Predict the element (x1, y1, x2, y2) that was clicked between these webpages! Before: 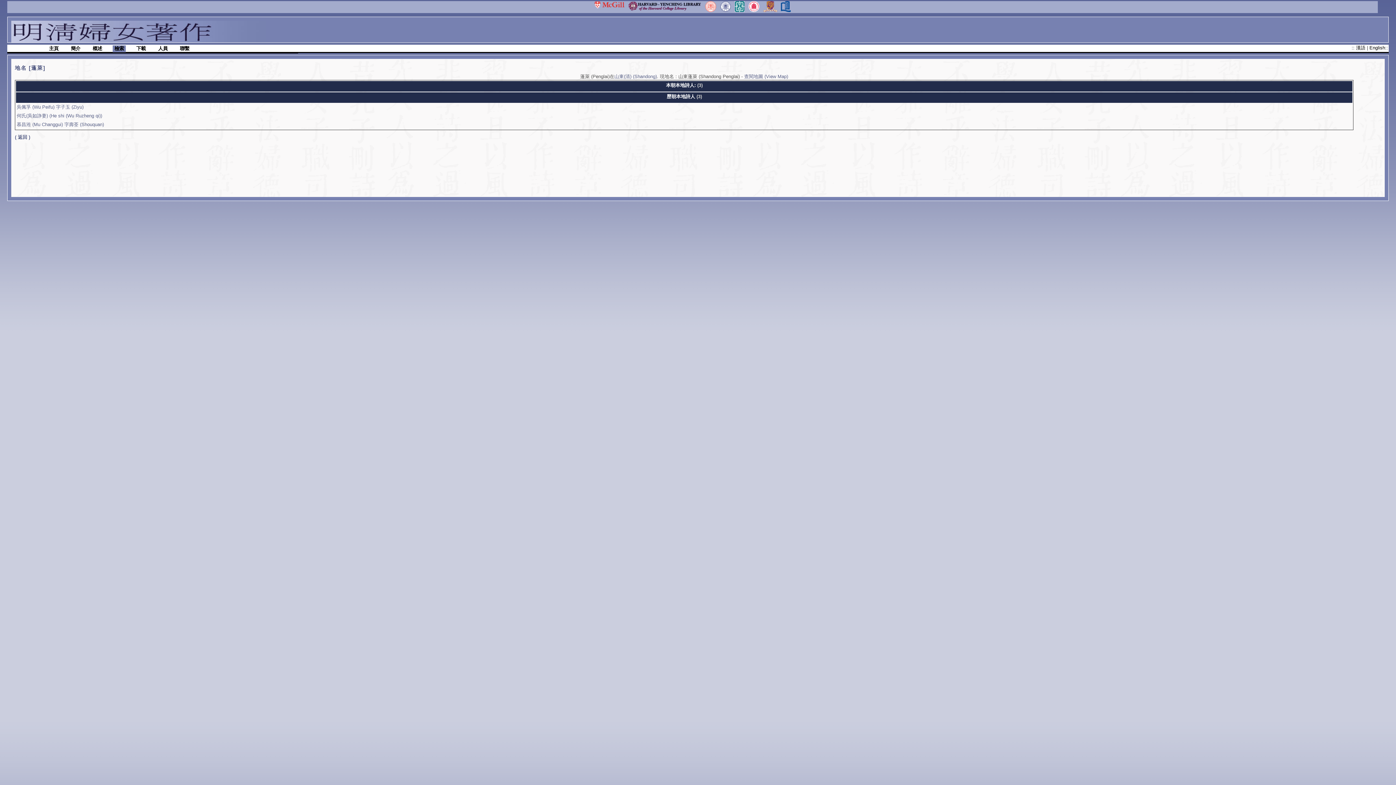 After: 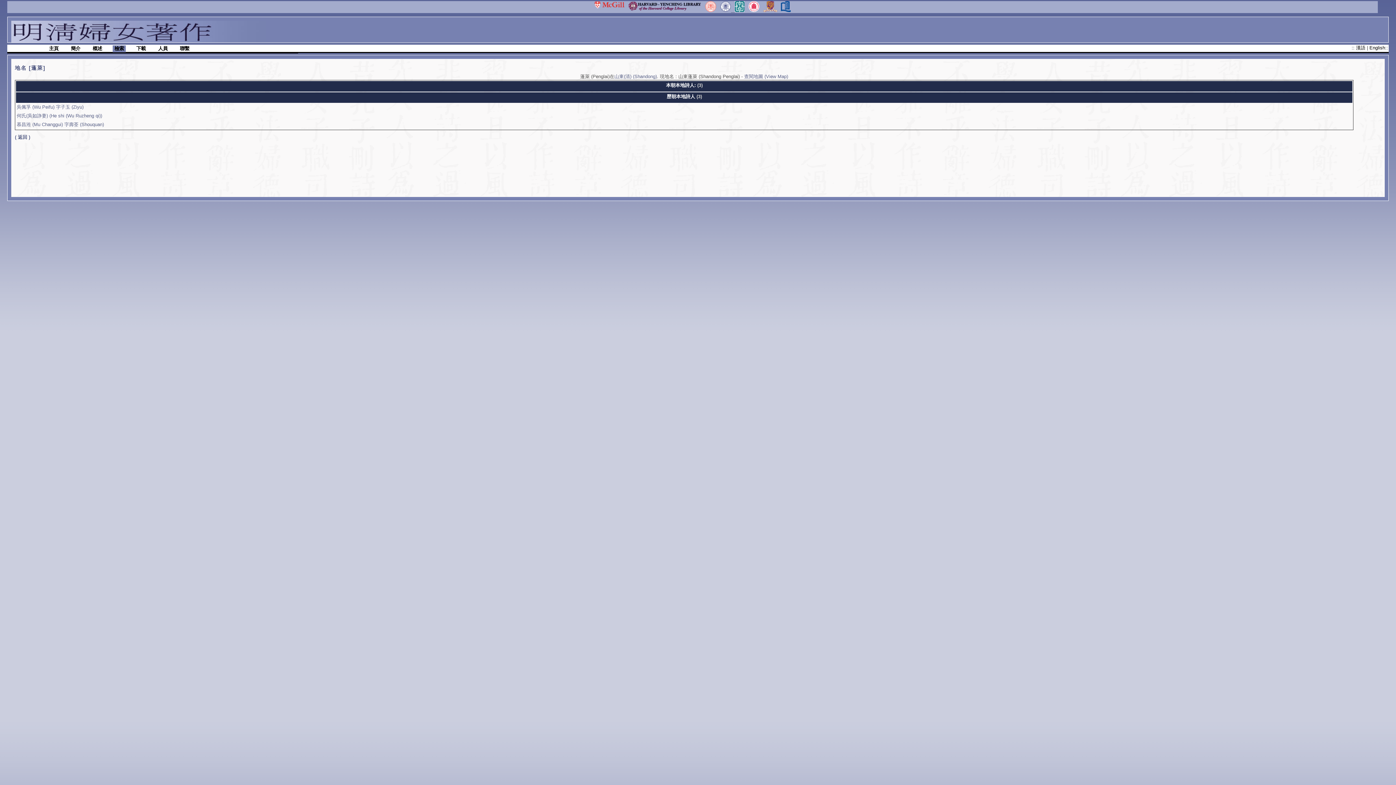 Action: label:     bbox: (720, 8, 735, 12)